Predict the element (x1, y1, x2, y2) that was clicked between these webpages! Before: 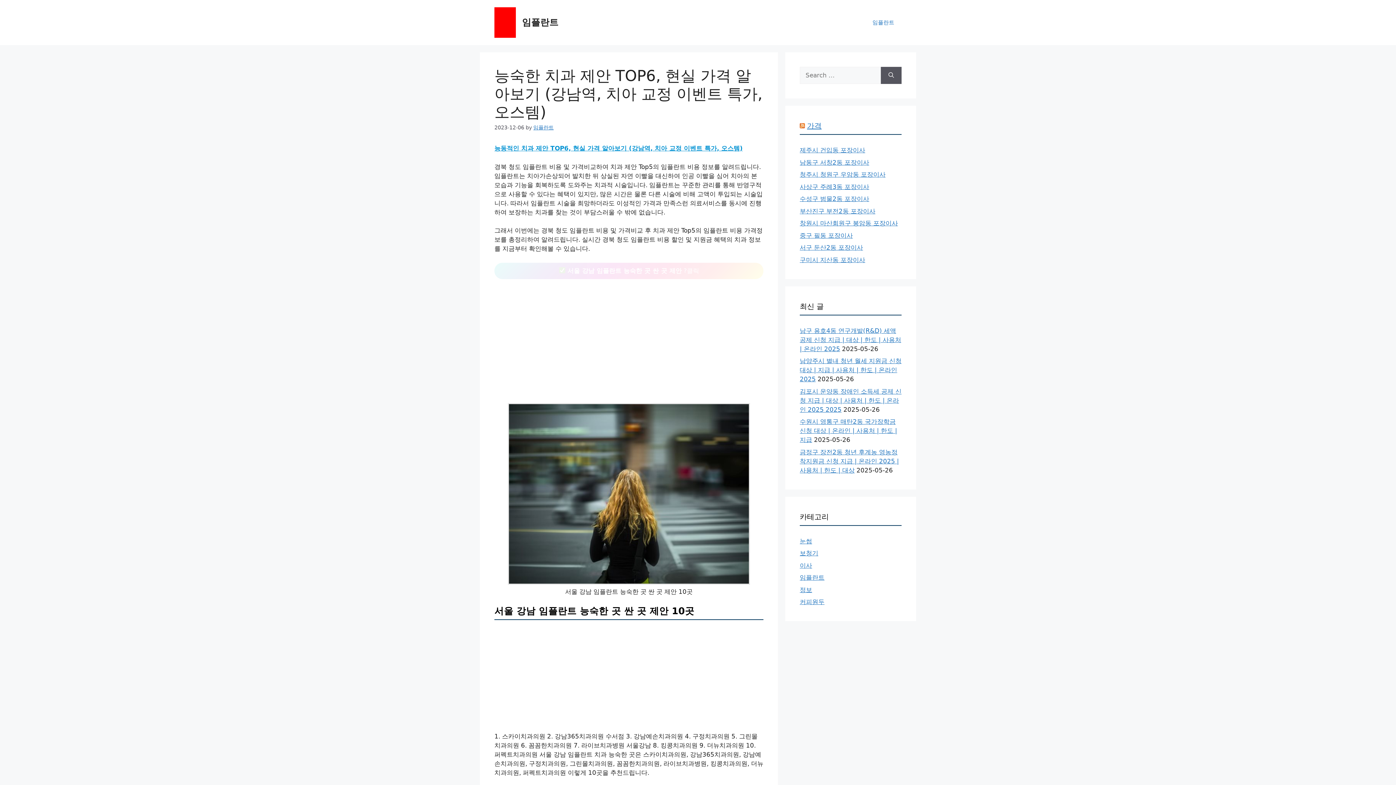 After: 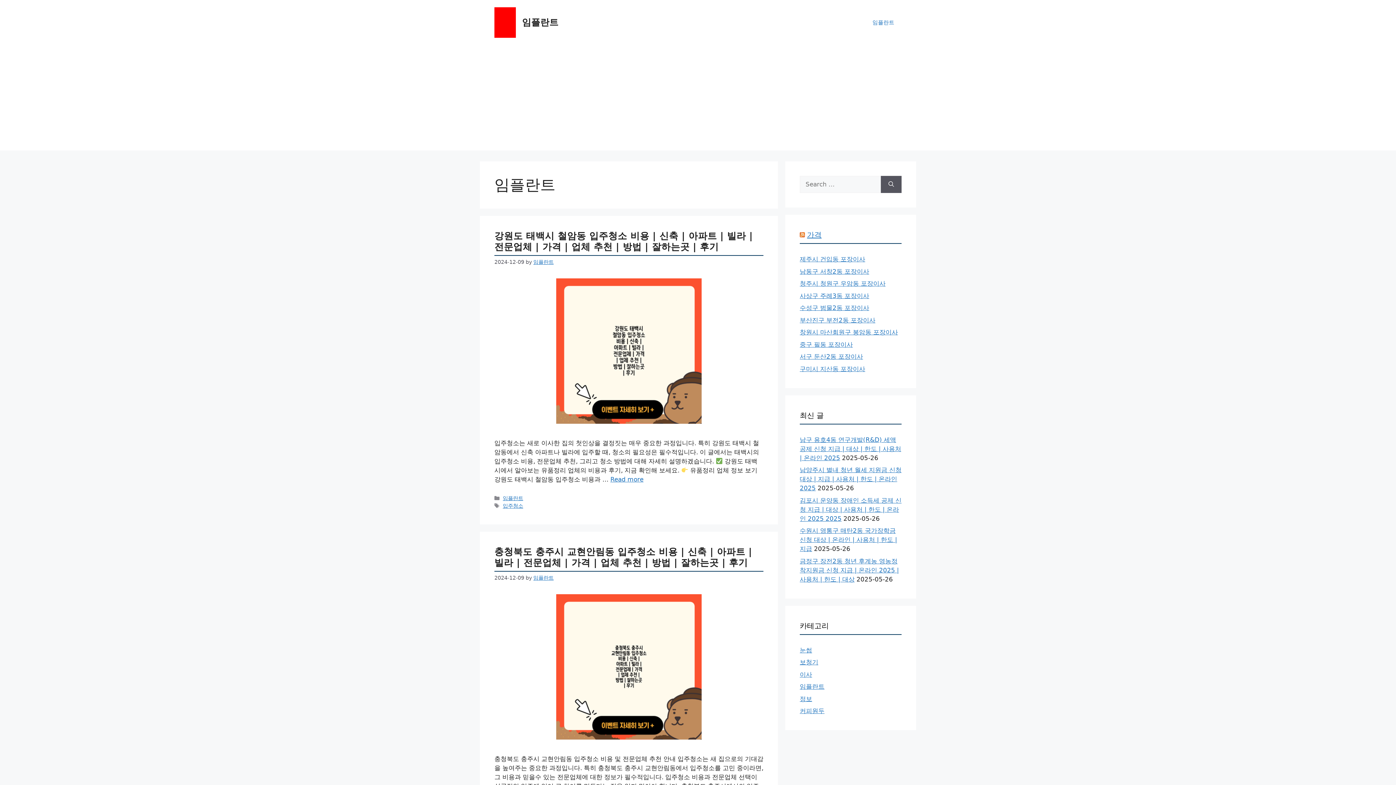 Action: label: 임플란트 bbox: (865, 11, 901, 33)